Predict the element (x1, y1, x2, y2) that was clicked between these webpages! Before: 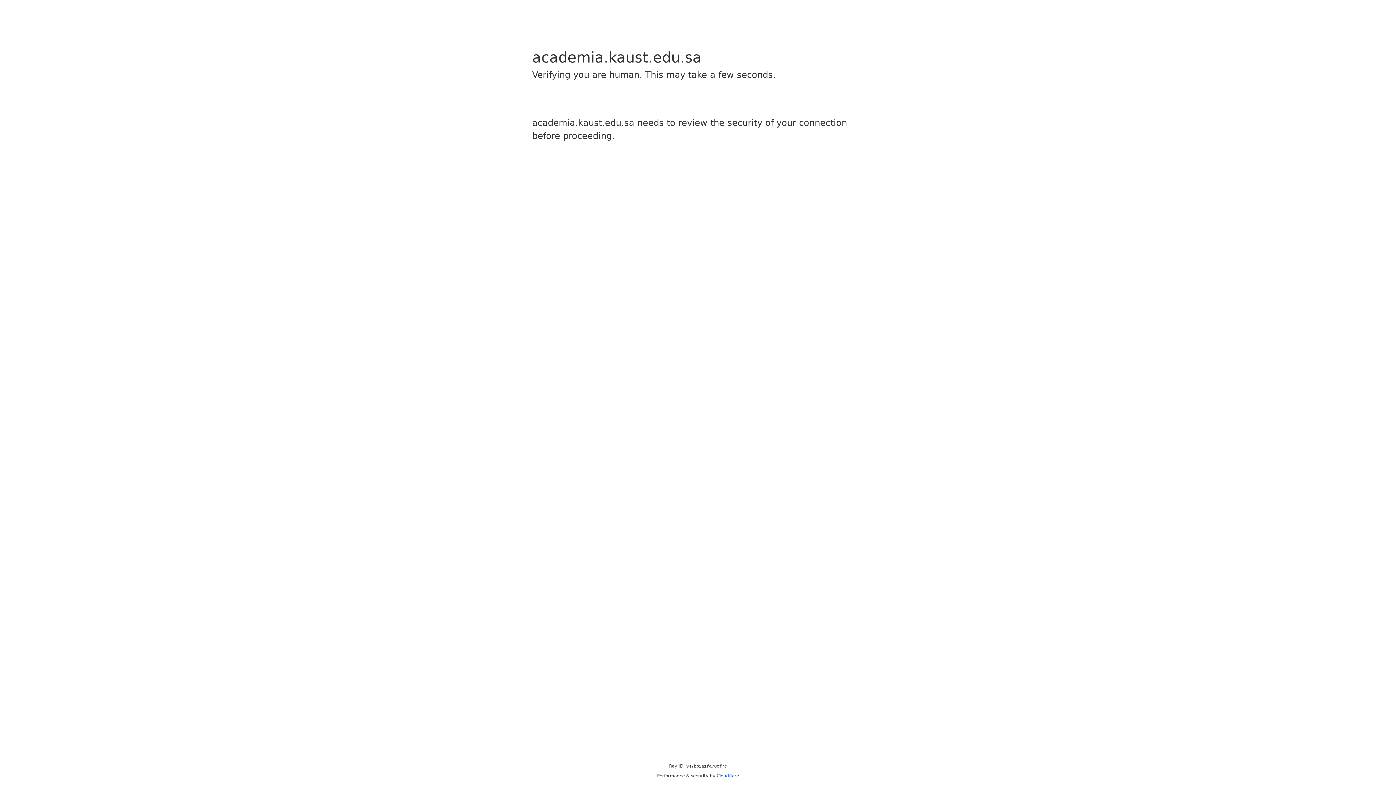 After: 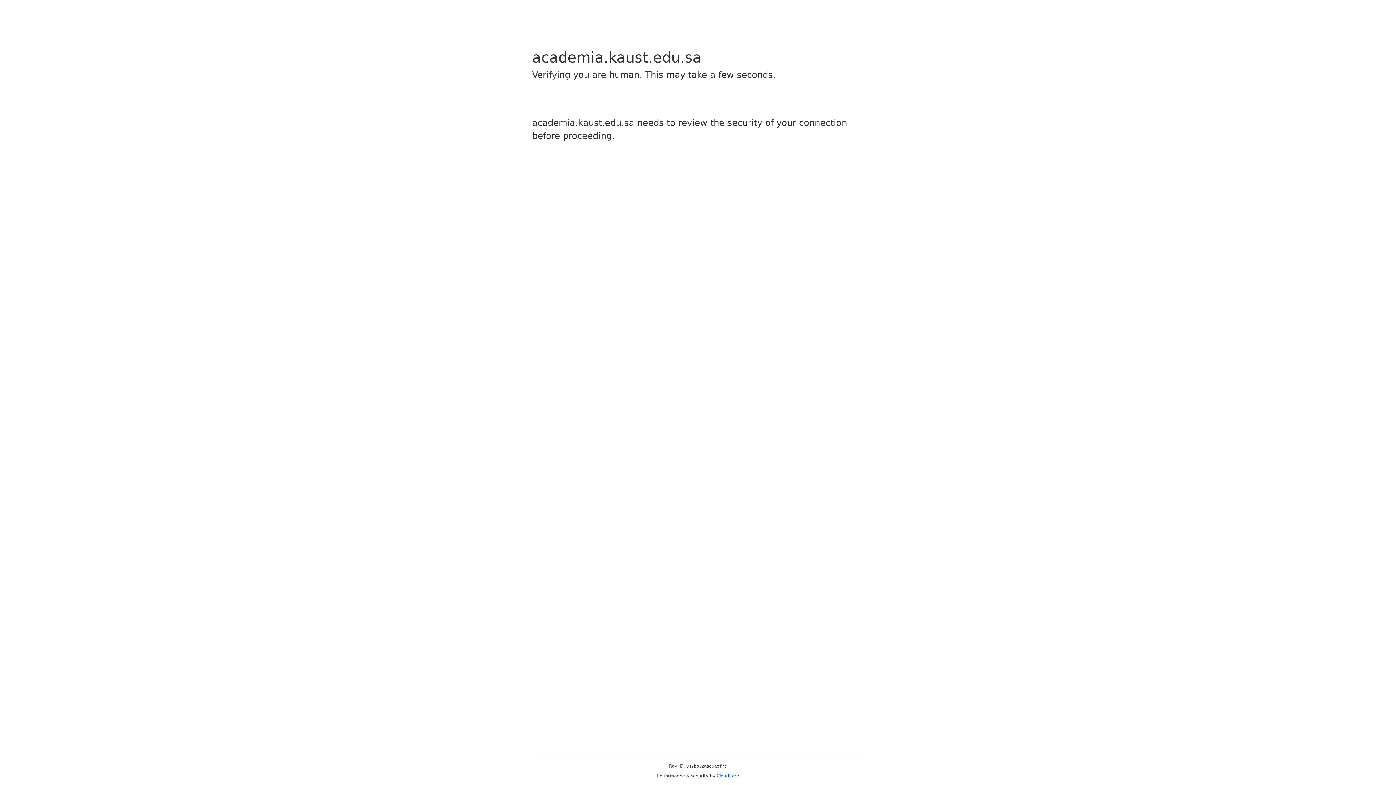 Action: label: Cloudflare bbox: (716, 773, 739, 778)